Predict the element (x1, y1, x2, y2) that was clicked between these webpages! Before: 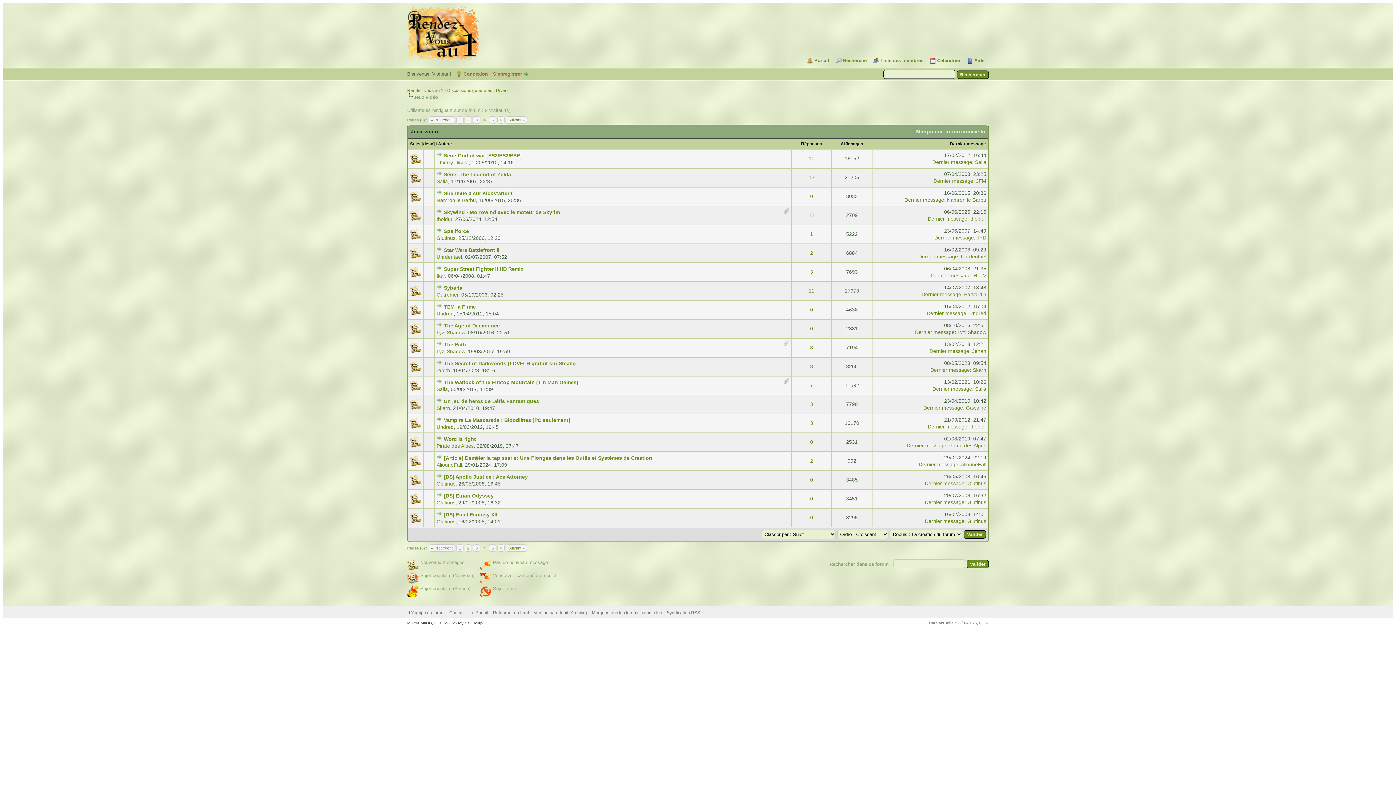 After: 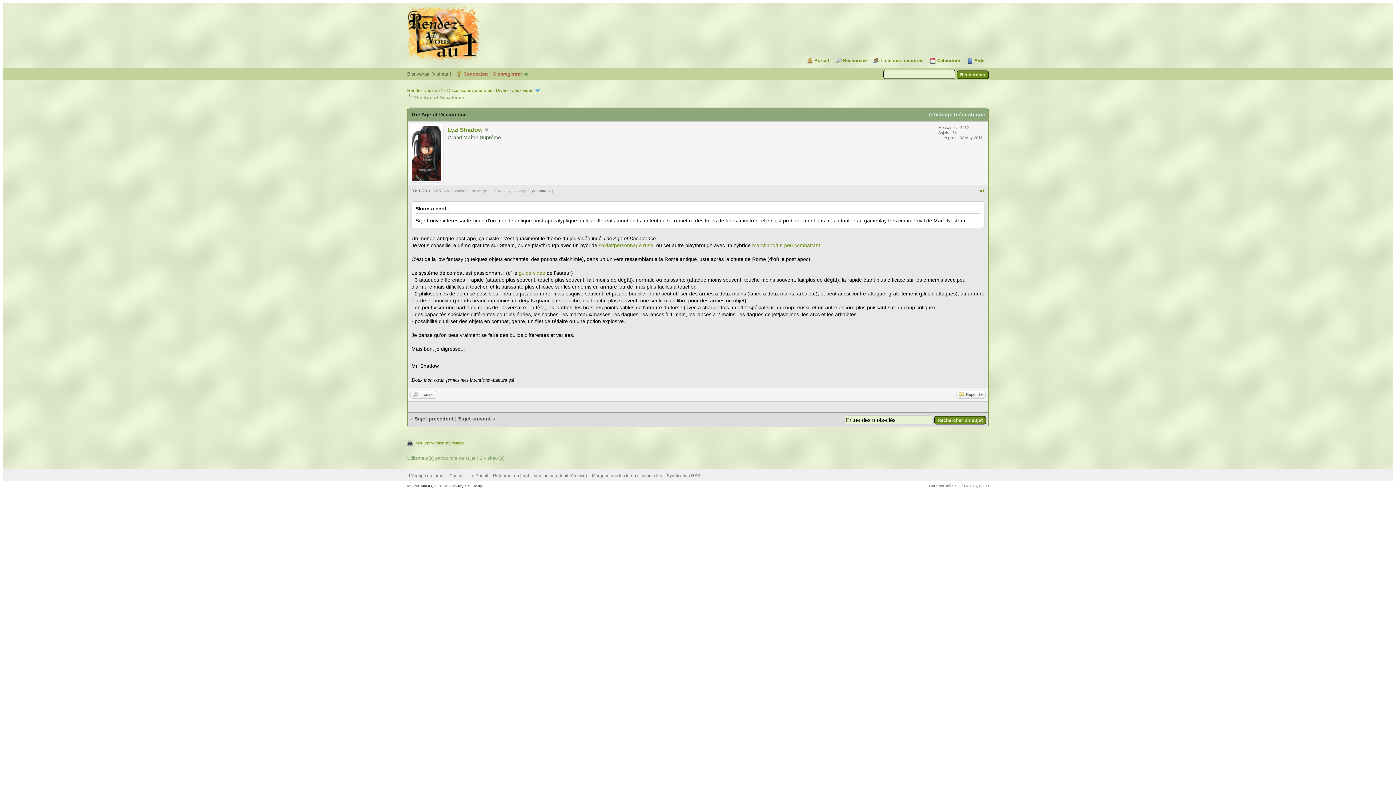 Action: label: The Age of Decadence bbox: (444, 322, 500, 328)